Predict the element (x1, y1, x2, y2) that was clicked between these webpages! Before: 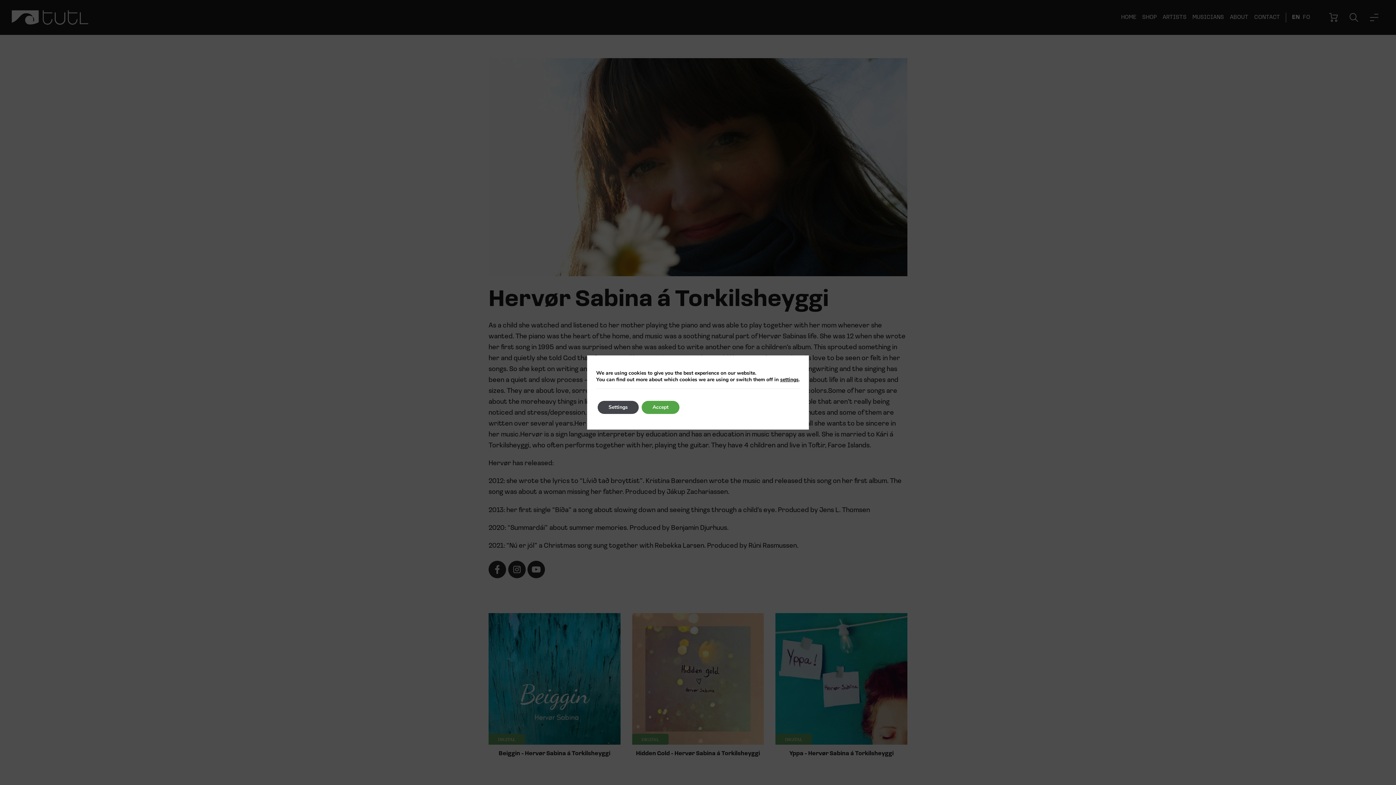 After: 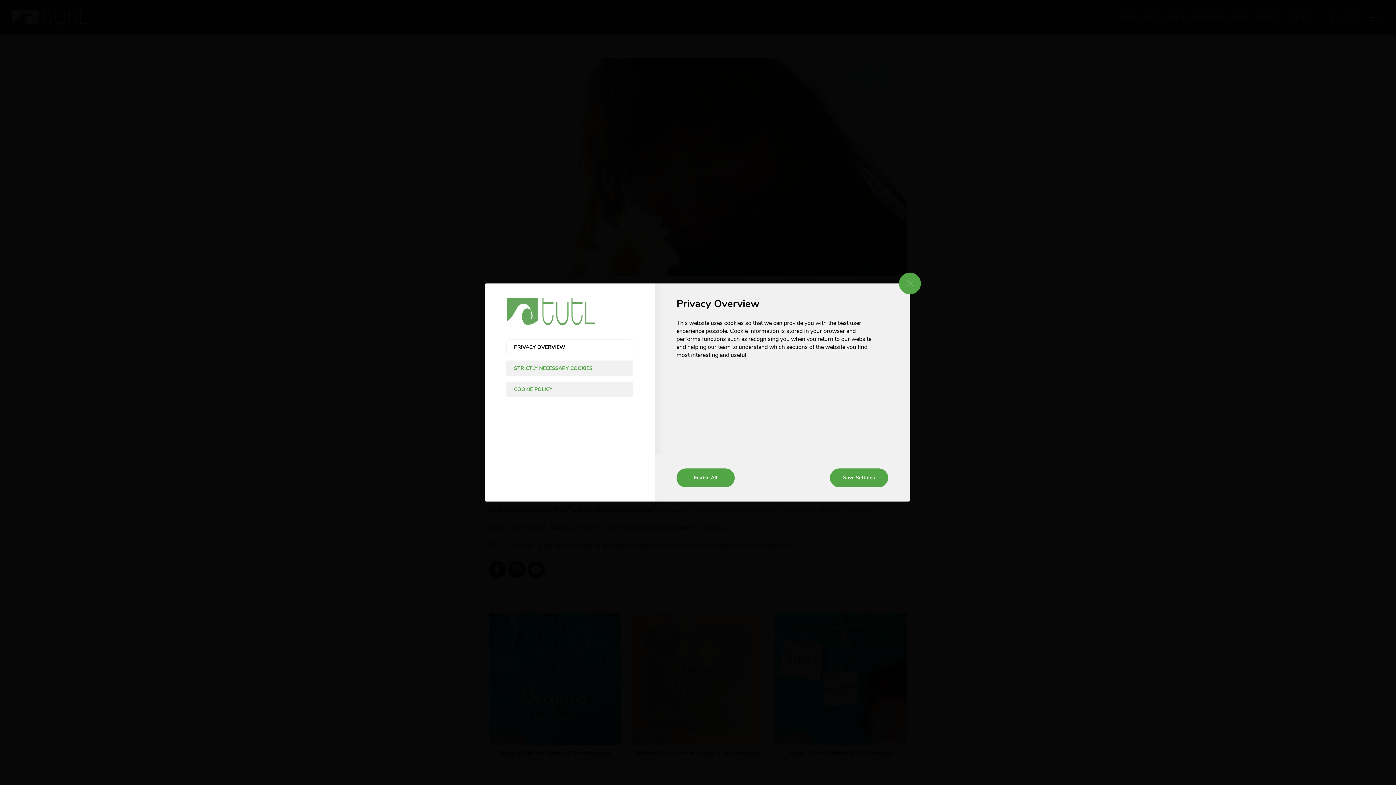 Action: label: settings bbox: (780, 376, 798, 383)